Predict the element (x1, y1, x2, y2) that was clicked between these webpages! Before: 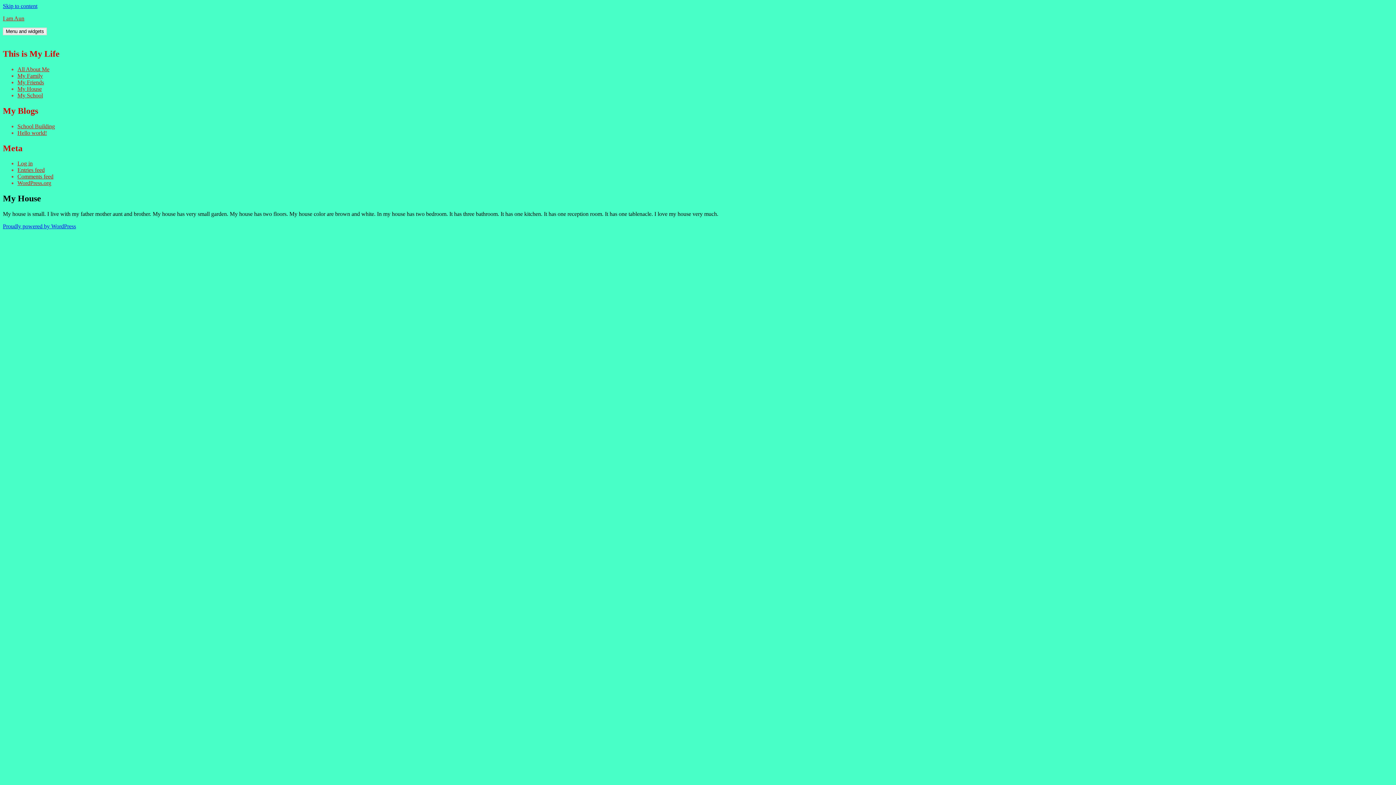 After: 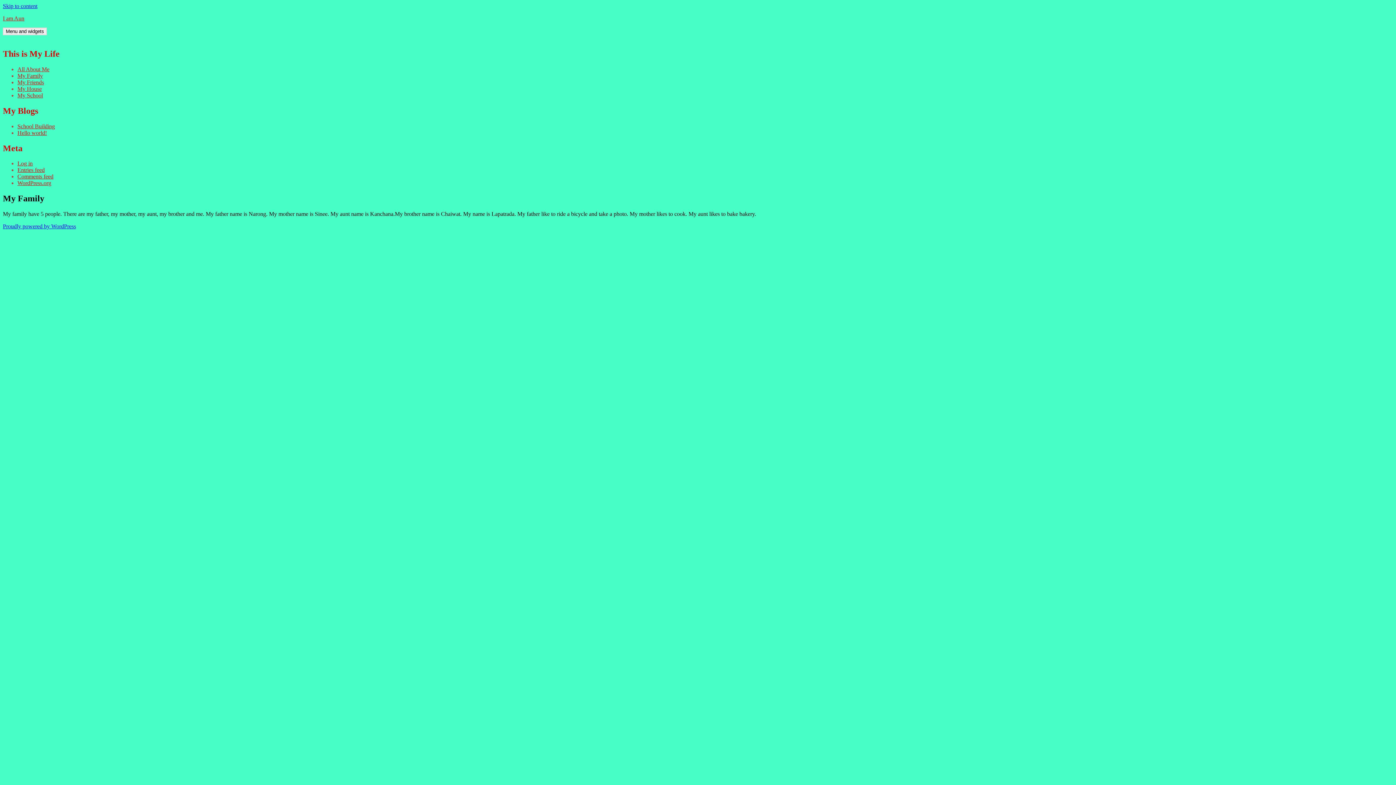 Action: bbox: (17, 72, 42, 78) label: My Family